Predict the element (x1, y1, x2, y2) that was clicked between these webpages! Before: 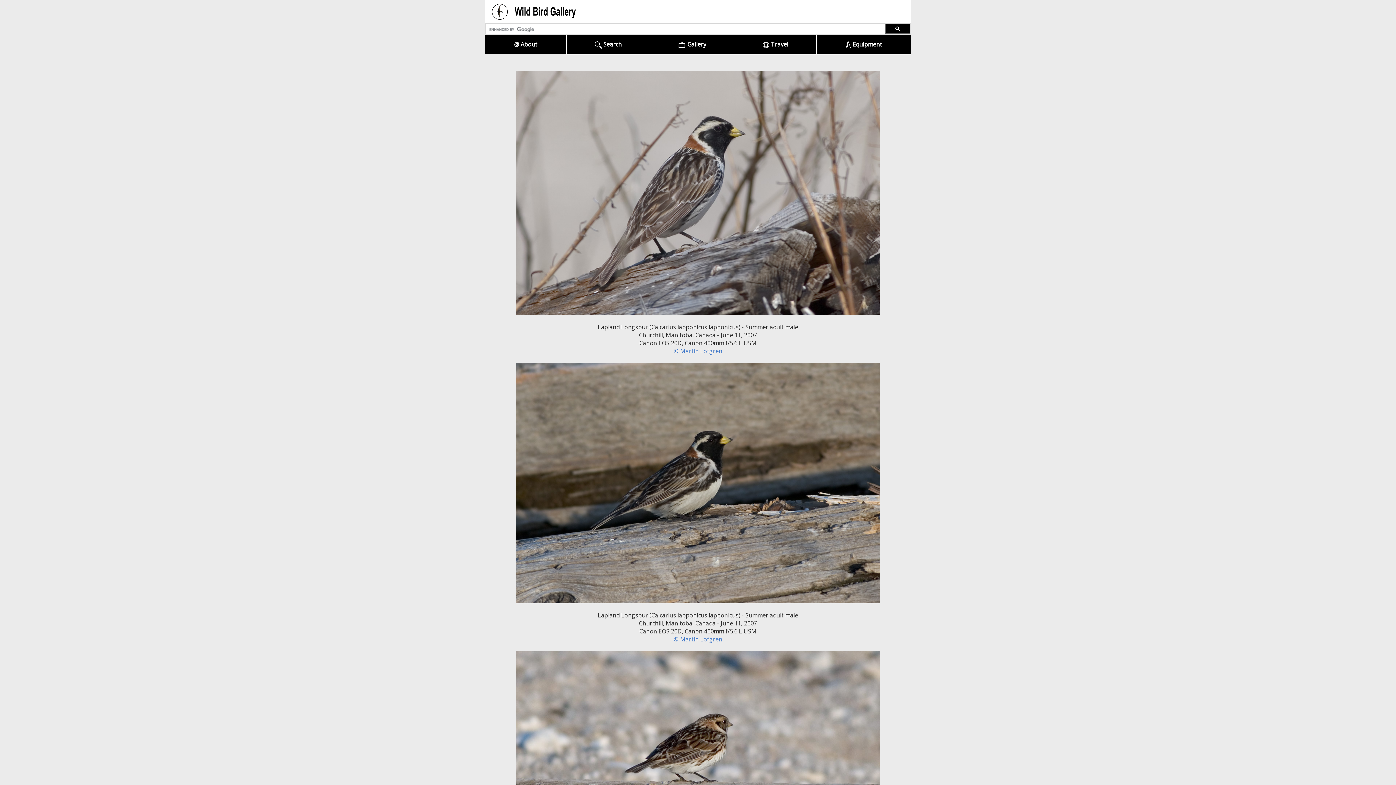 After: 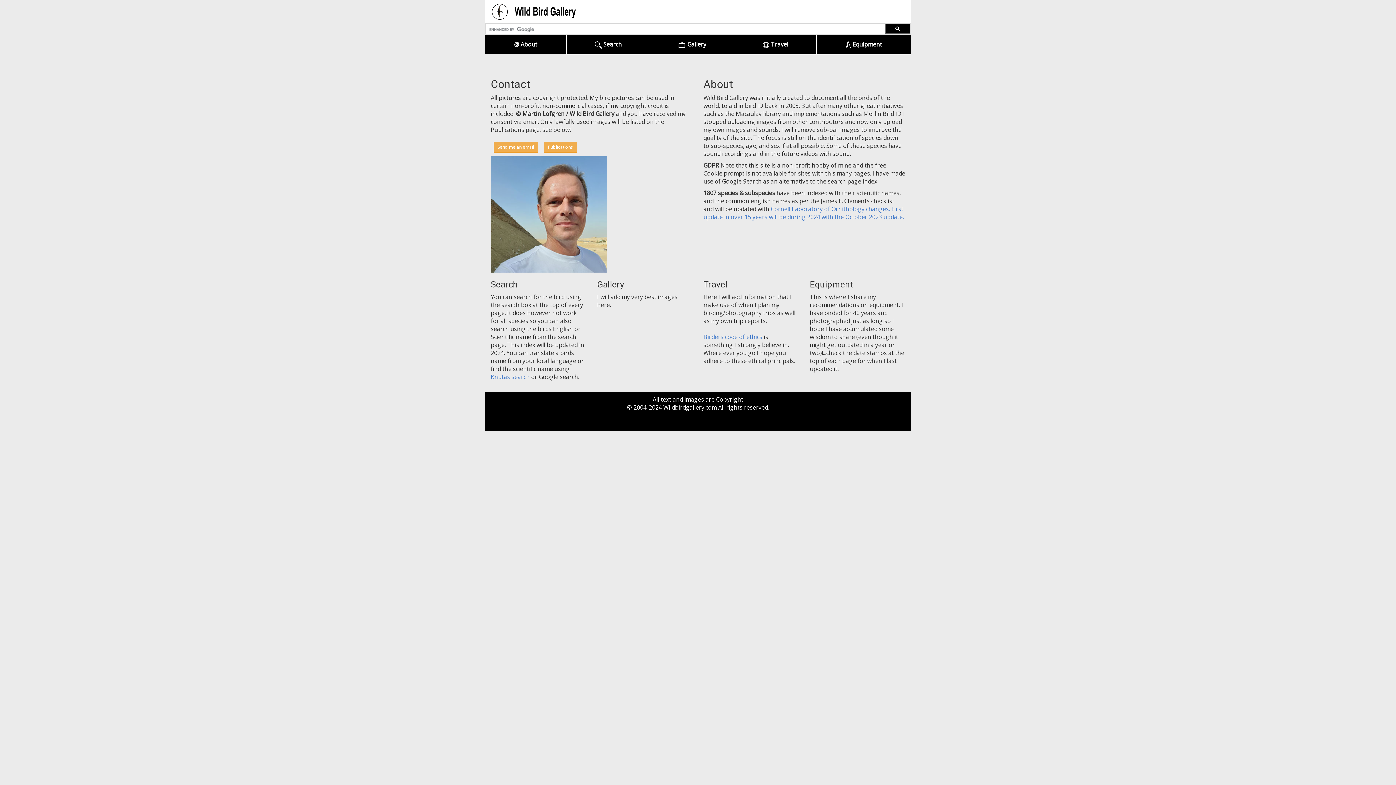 Action: label: @ About bbox: (485, 34, 566, 54)